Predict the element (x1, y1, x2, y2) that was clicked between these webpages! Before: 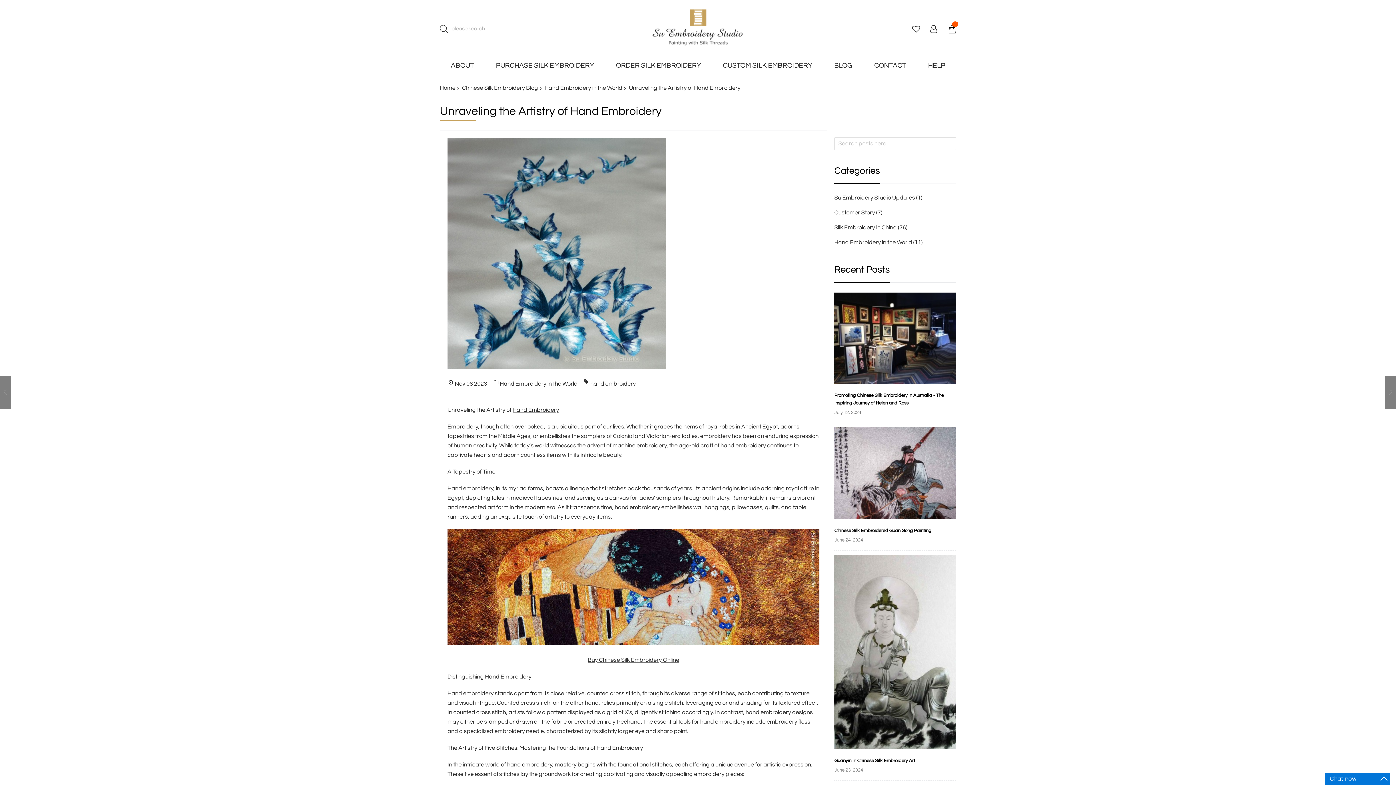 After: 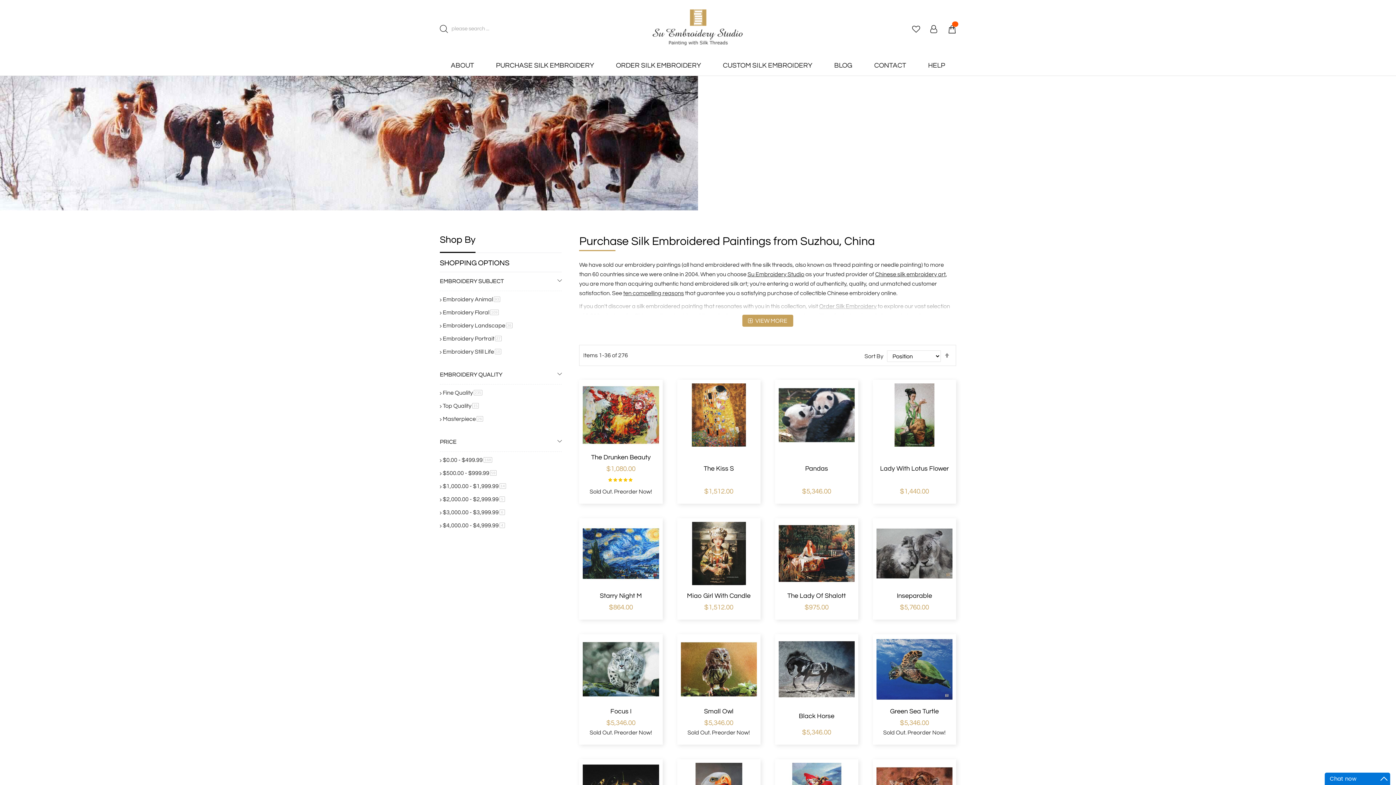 Action: bbox: (447, 640, 819, 646)